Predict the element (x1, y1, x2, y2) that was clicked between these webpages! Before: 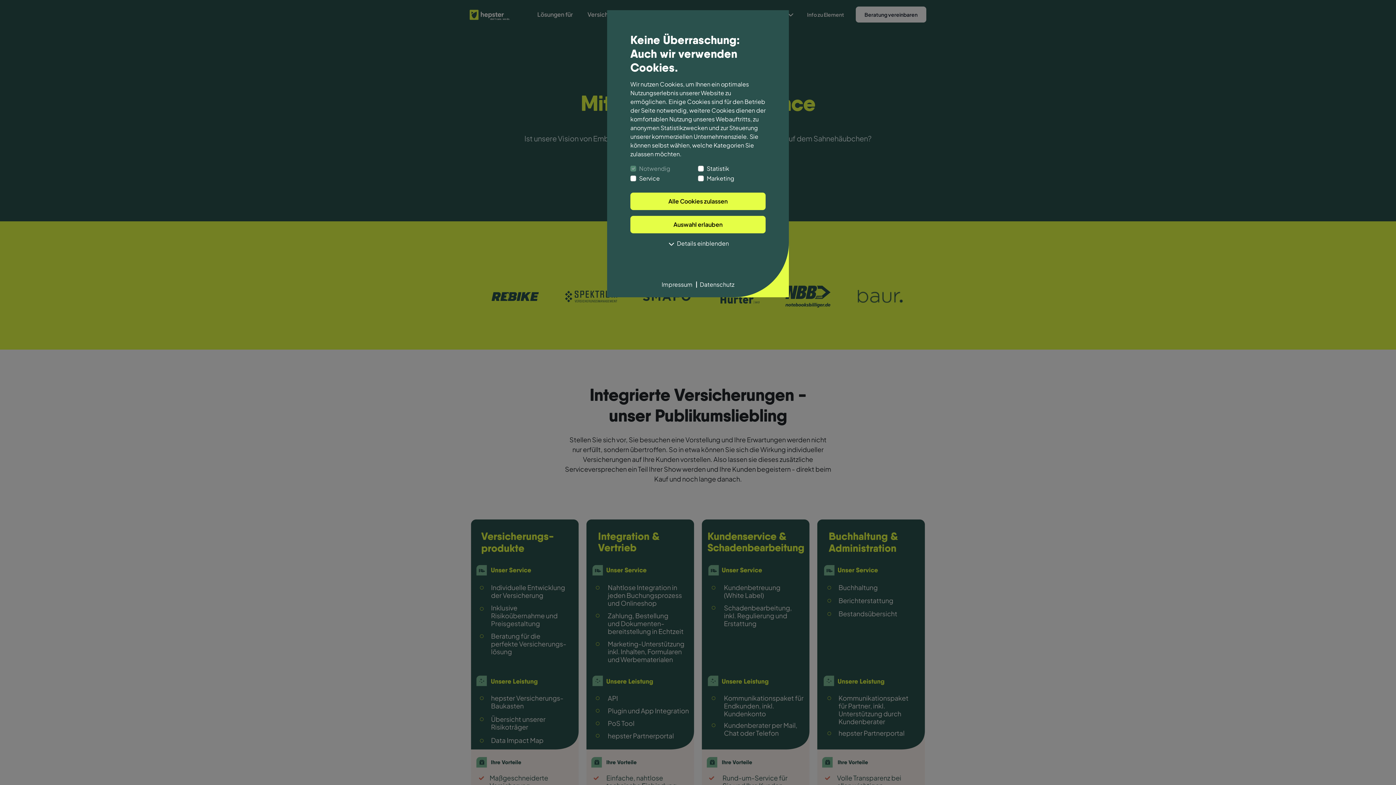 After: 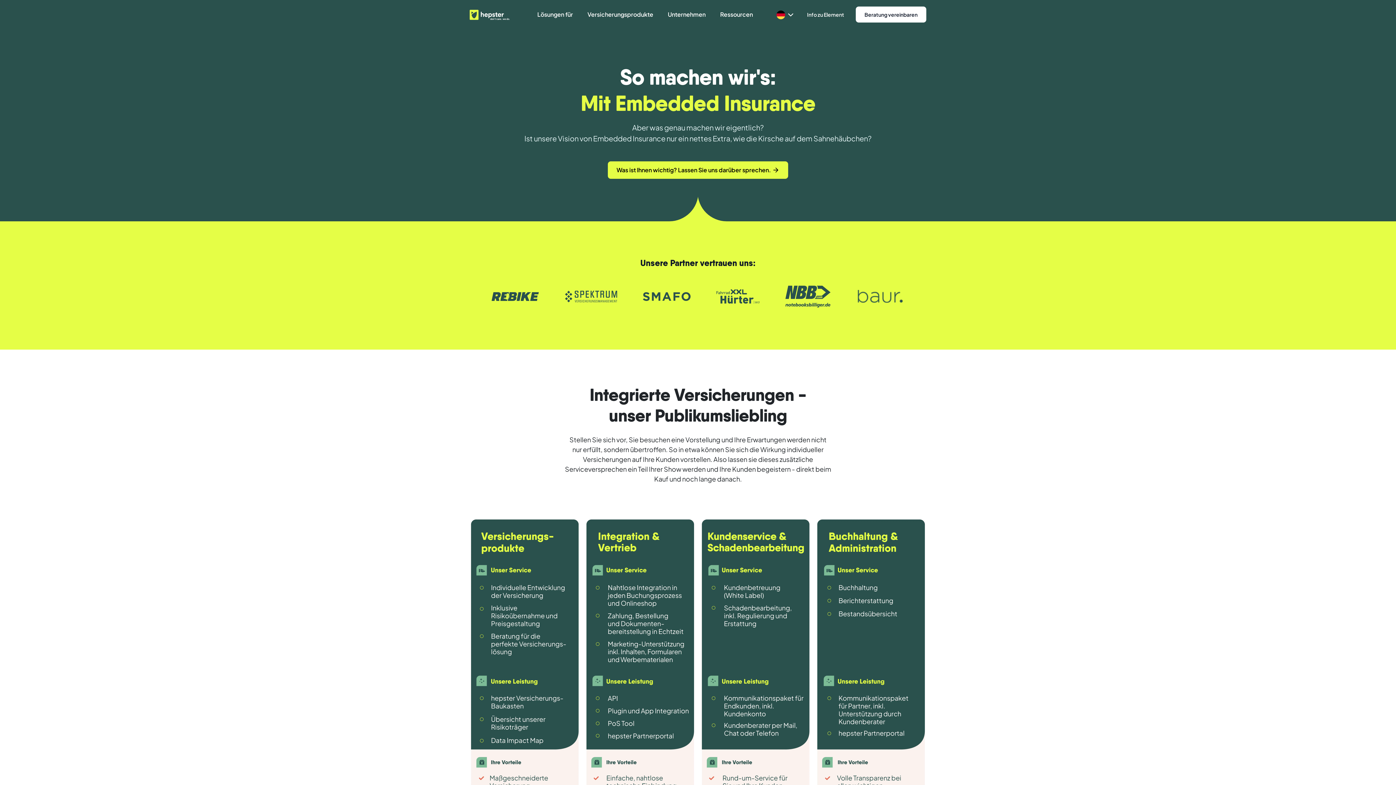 Action: label: Auswahl erlauben bbox: (630, 216, 765, 233)